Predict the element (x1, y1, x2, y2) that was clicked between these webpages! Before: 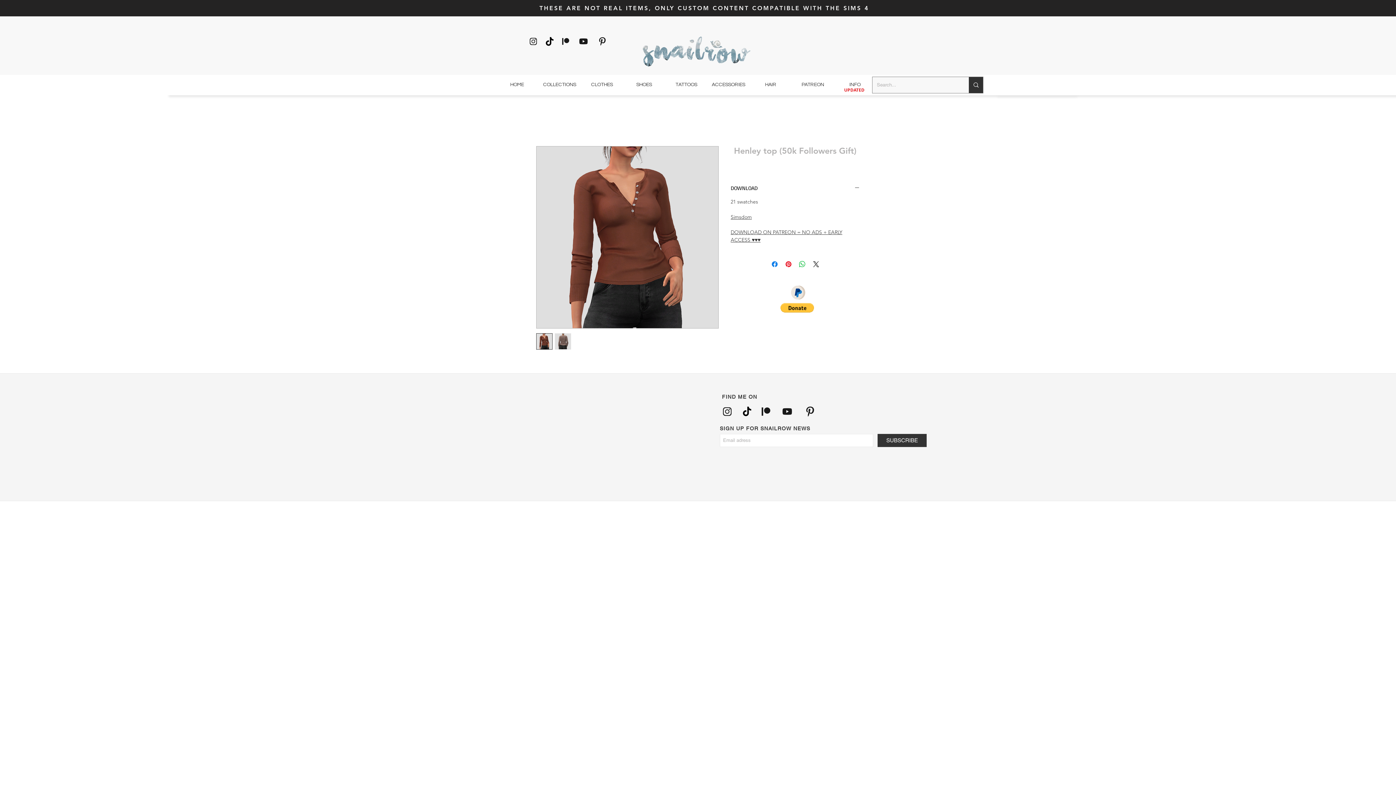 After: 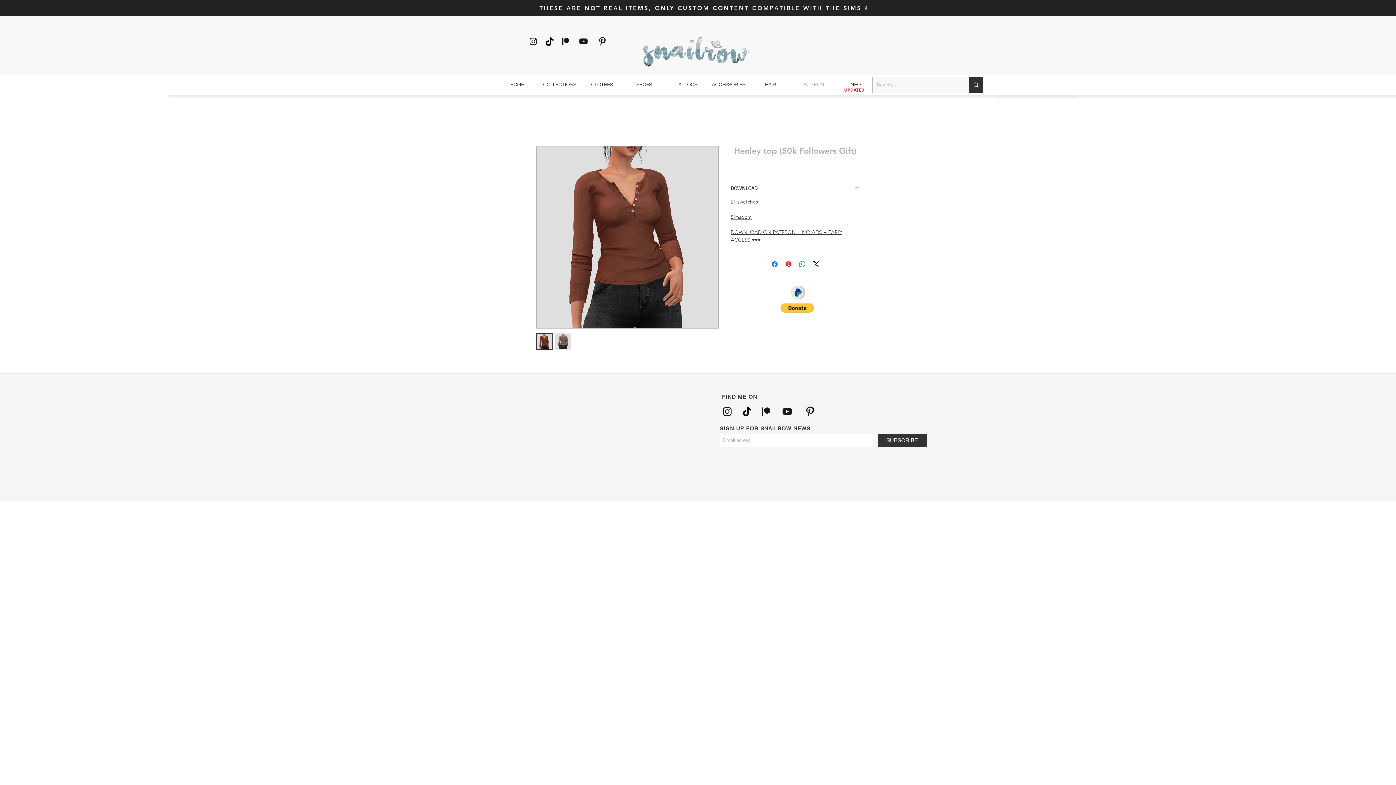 Action: bbox: (792, 74, 834, 94) label: PATREON